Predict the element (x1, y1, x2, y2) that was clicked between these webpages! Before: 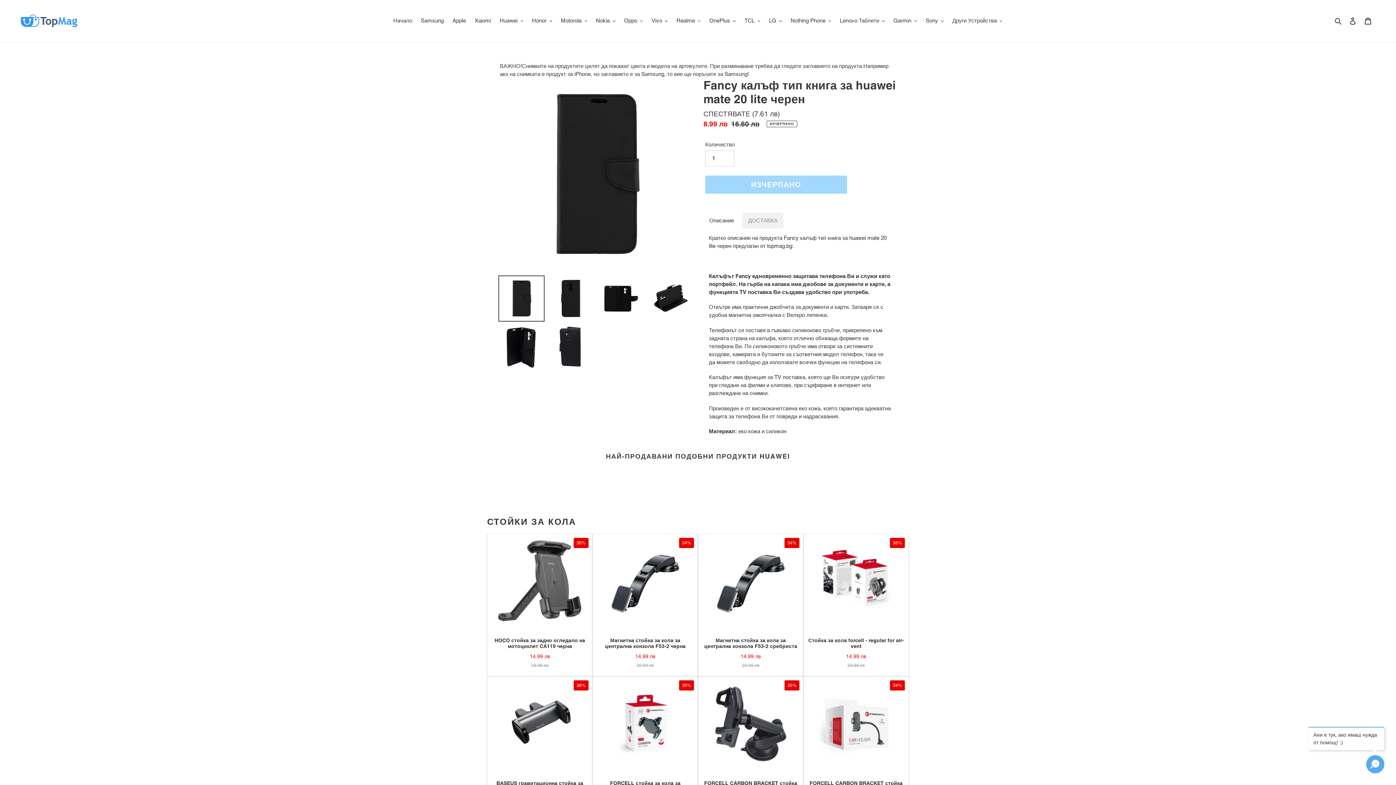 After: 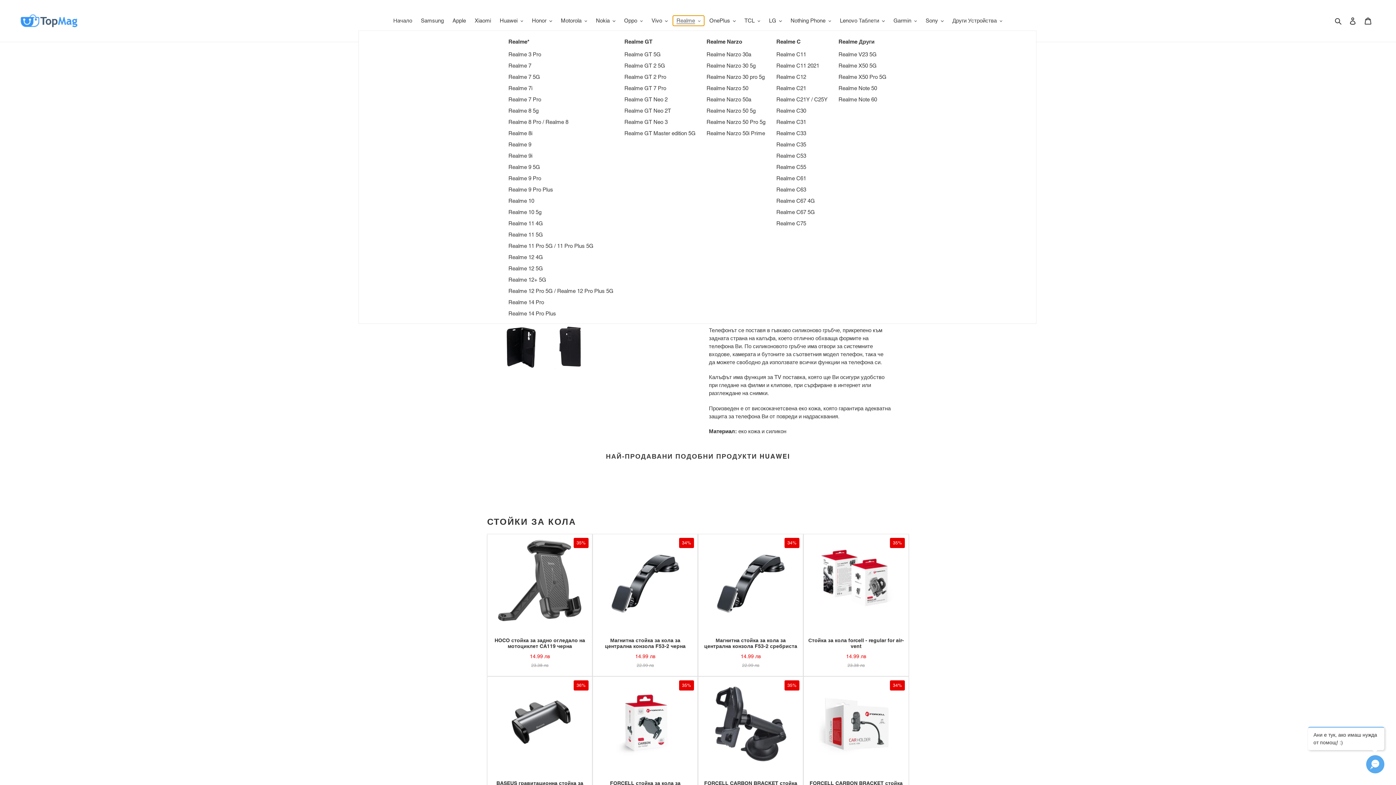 Action: label: Realme bbox: (673, 15, 704, 25)